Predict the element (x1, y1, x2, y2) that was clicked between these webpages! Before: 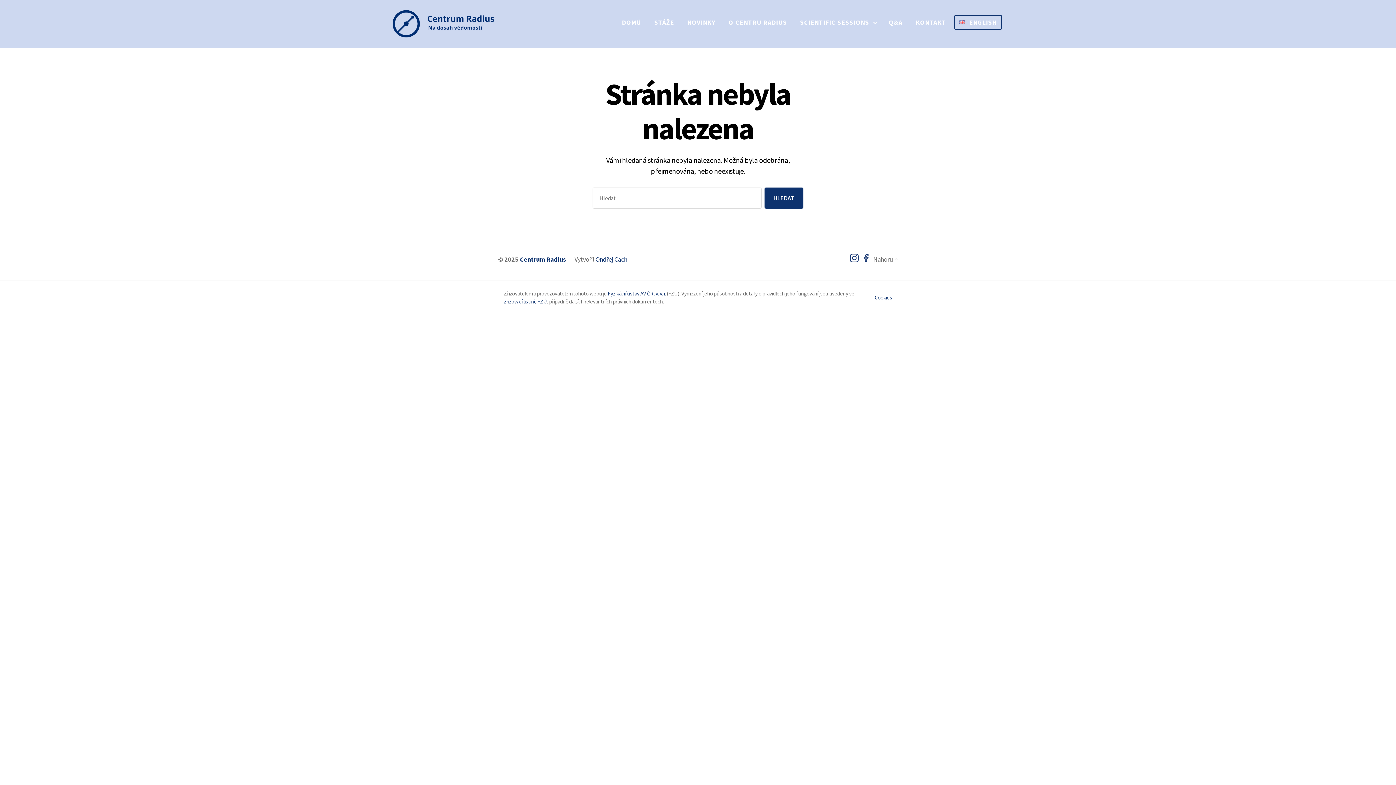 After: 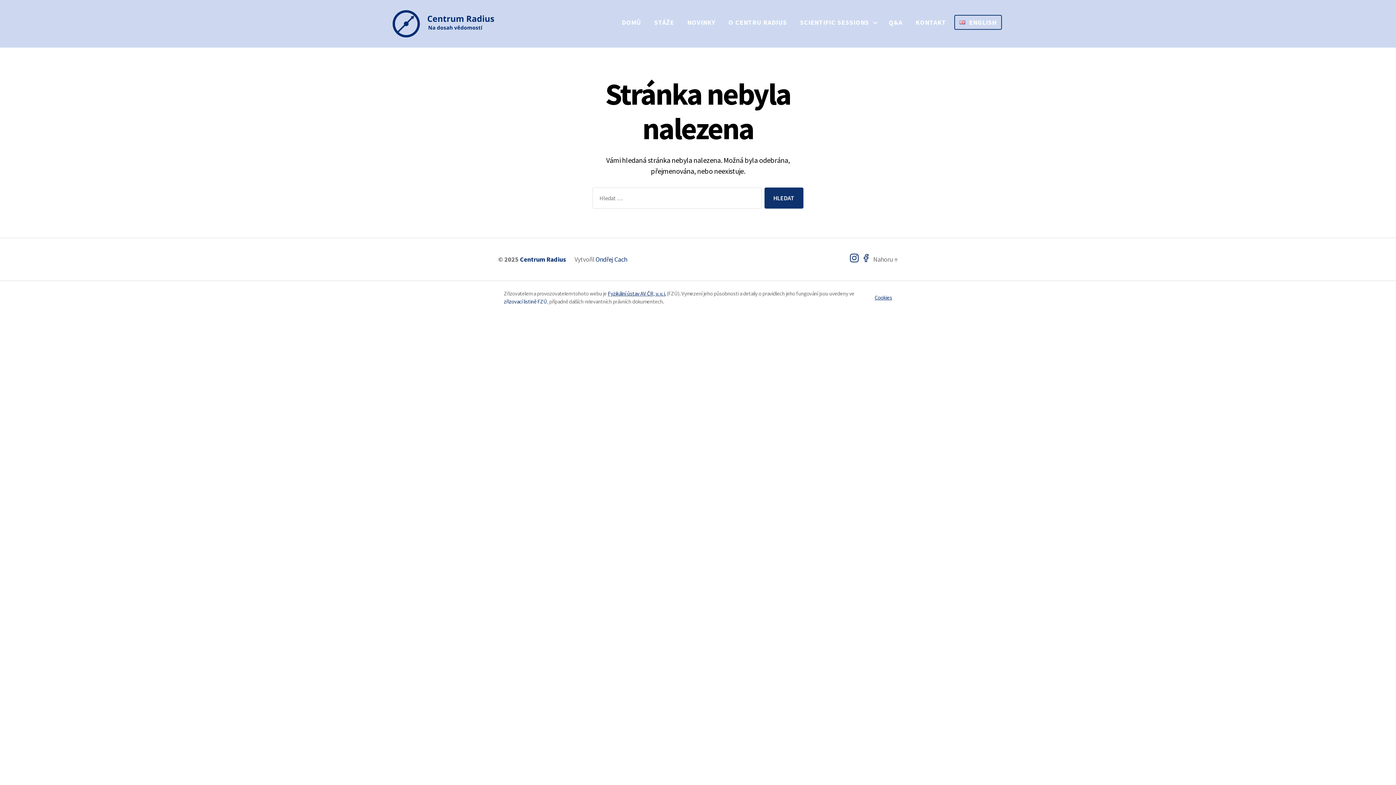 Action: bbox: (504, 298, 547, 305) label: zřizovací listině FZÚ